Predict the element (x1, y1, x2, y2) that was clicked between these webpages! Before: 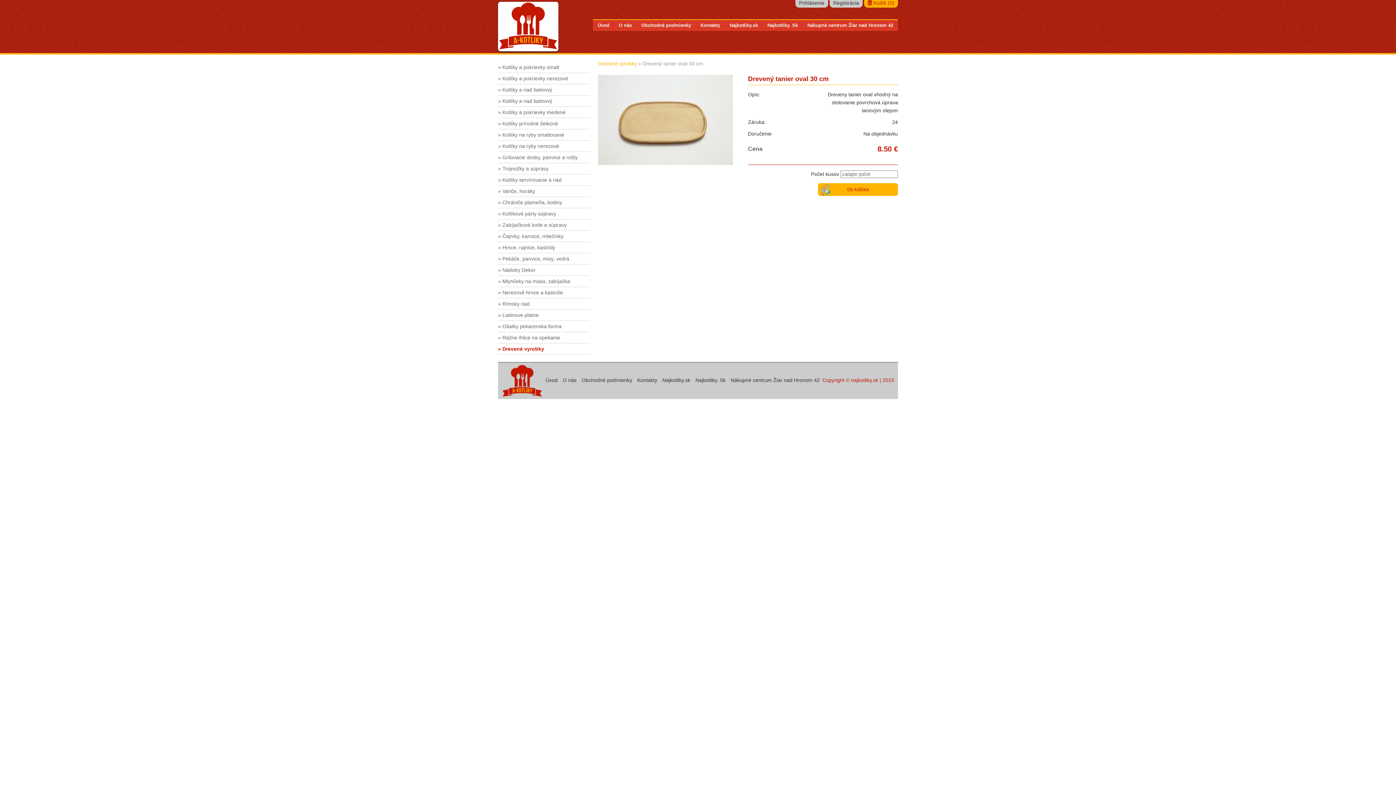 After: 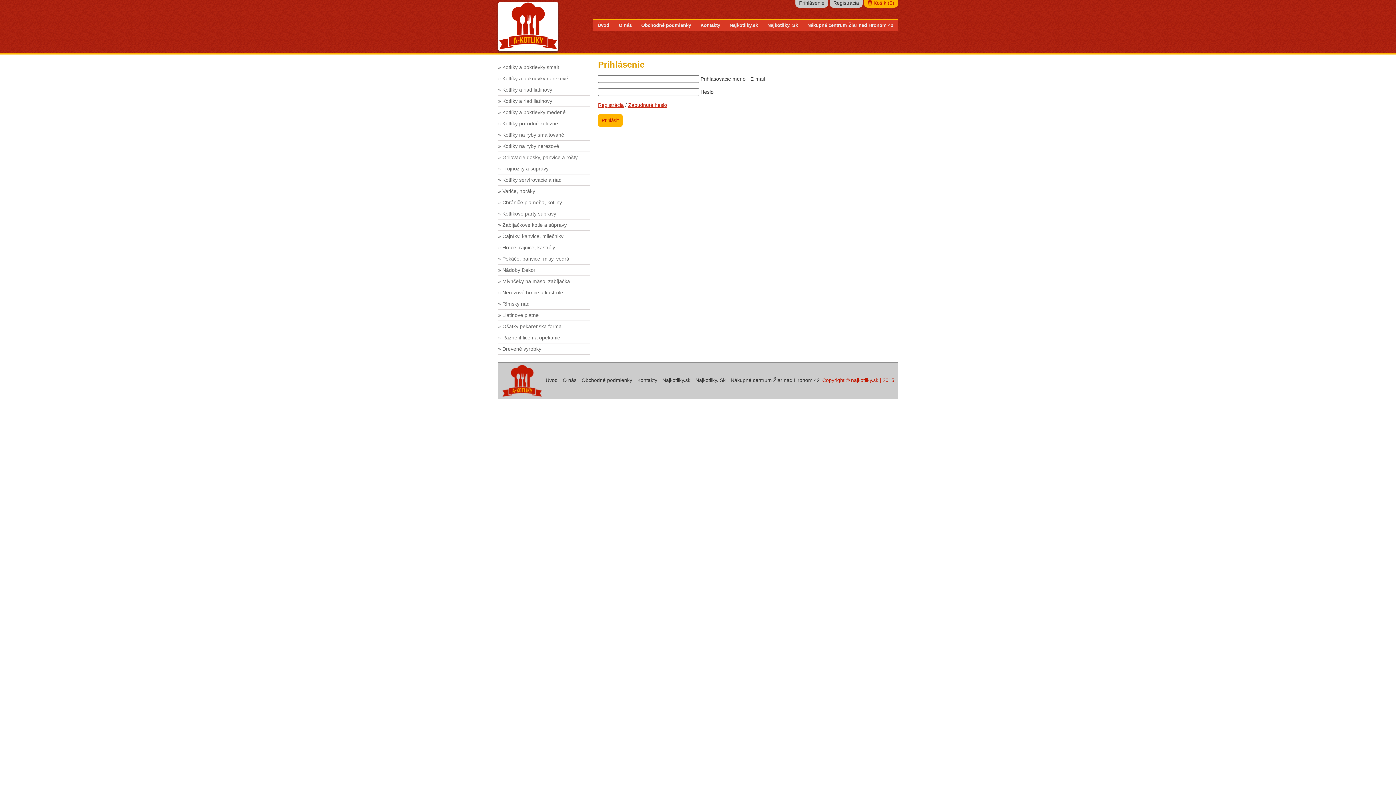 Action: bbox: (795, -1, 828, 7) label: Prihlásenie